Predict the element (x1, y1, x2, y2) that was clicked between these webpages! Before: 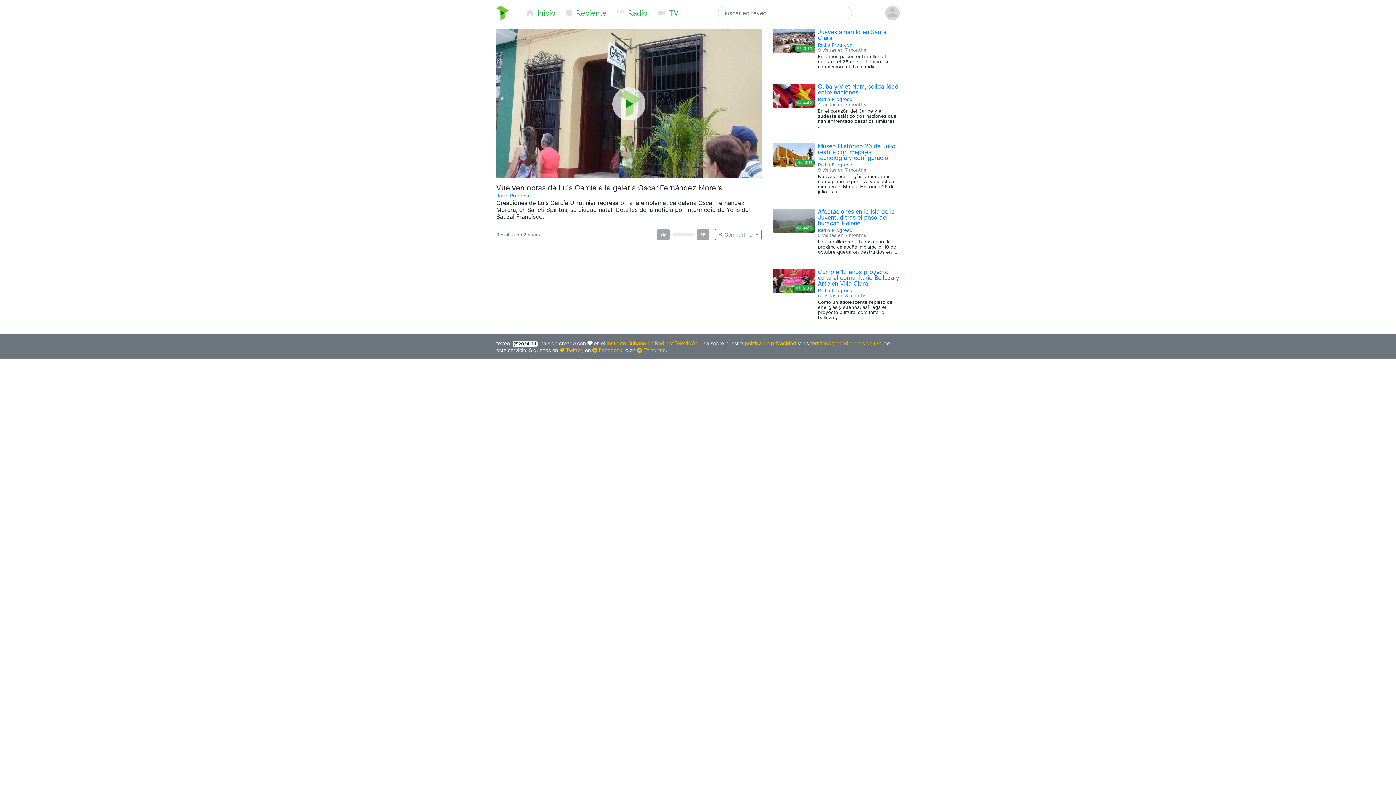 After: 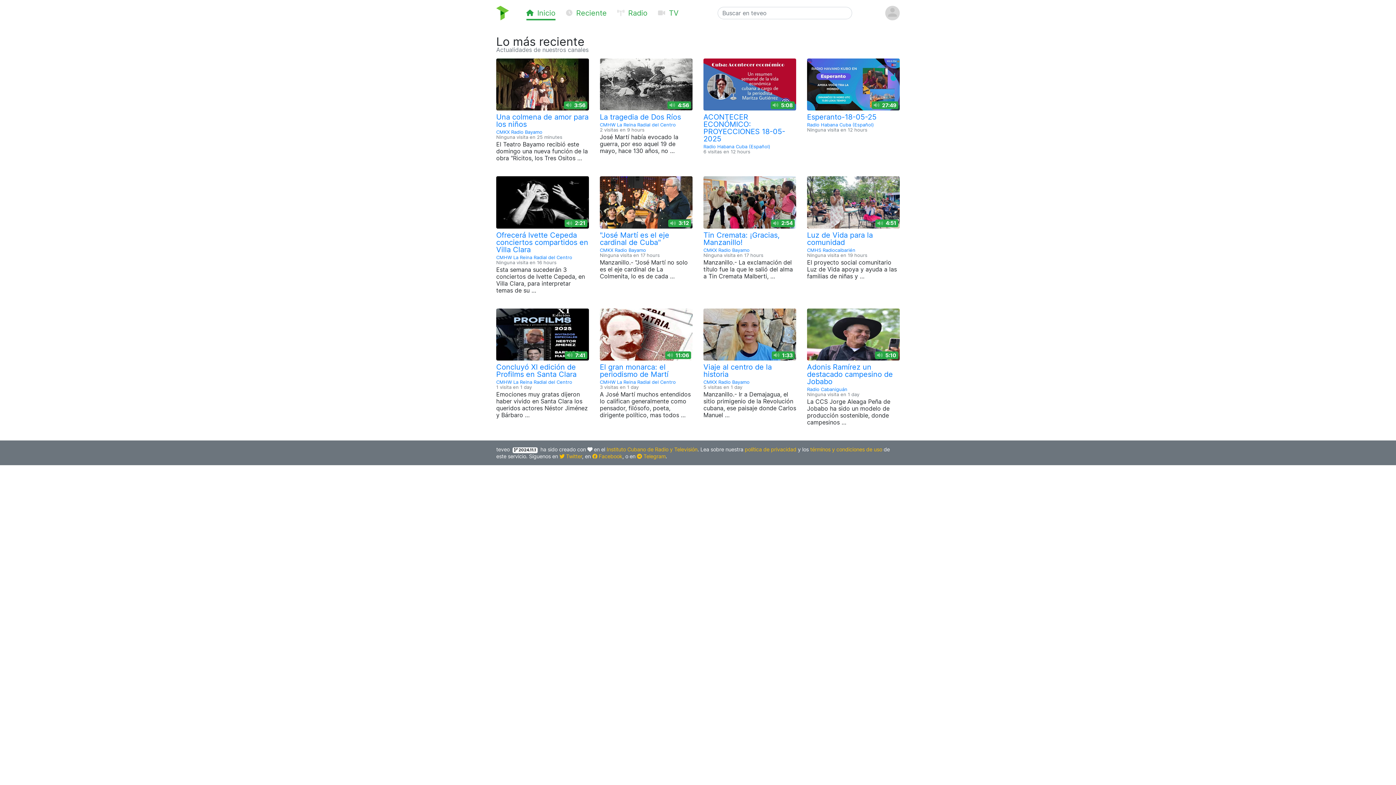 Action: bbox: (526, 8, 555, 20) label:  Inicio